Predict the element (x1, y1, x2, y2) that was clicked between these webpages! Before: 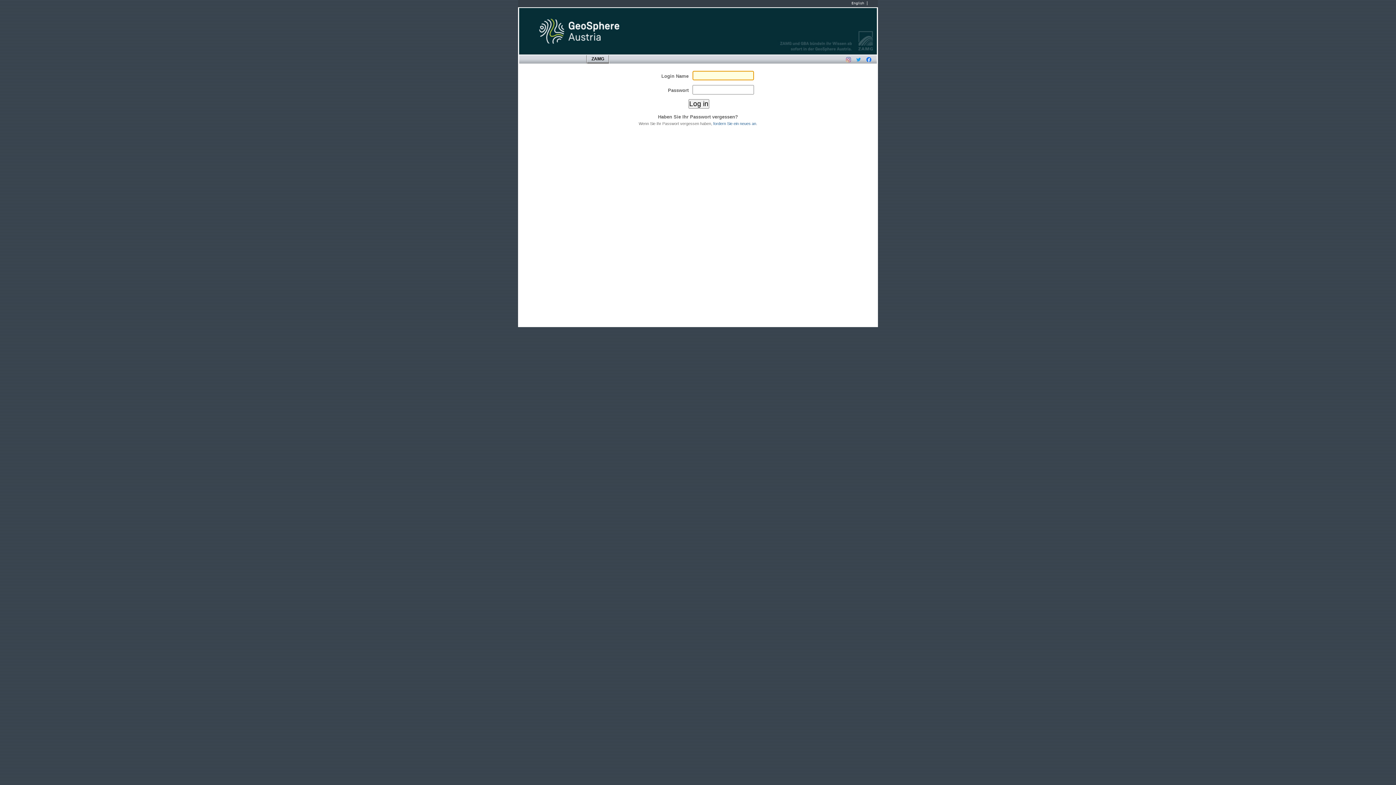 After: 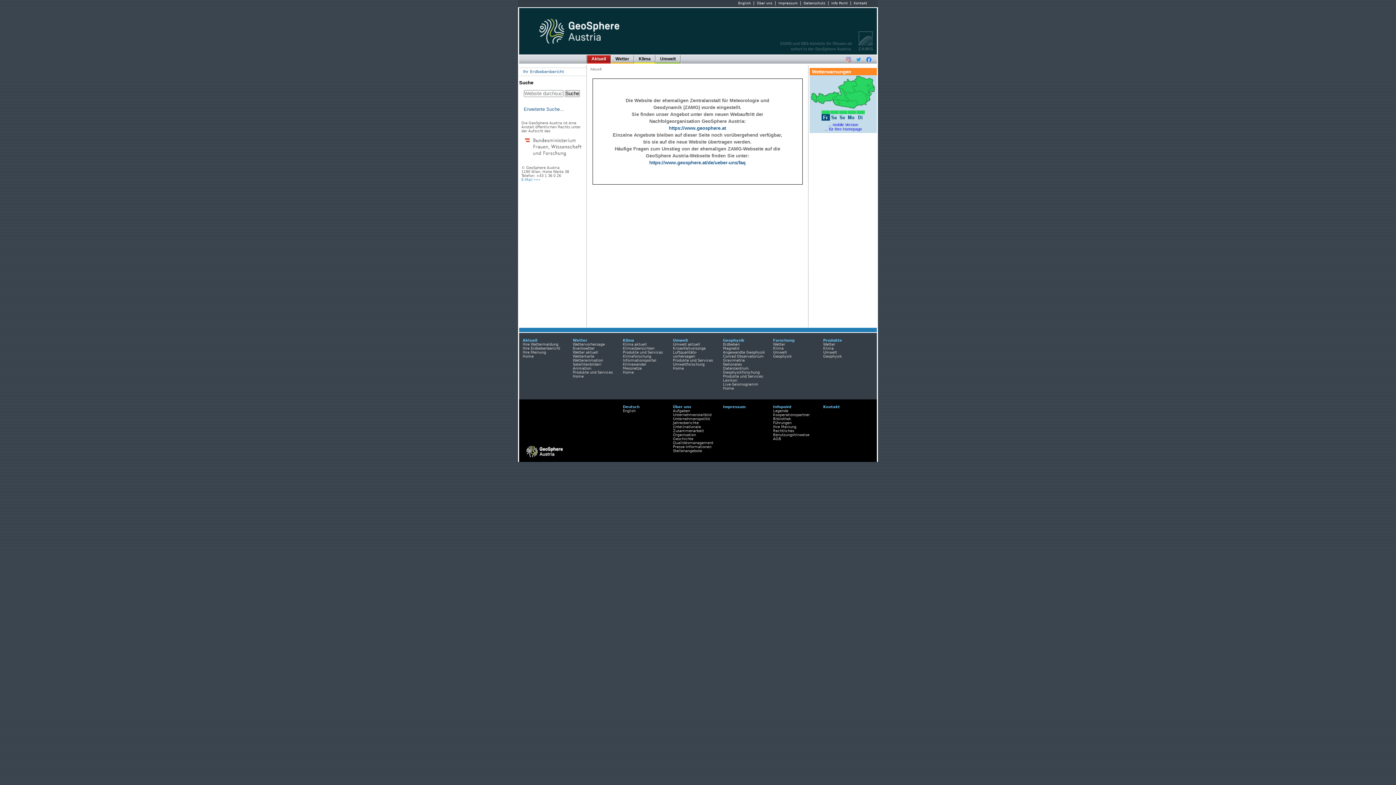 Action: label: ZAMG bbox: (587, 55, 608, 63)